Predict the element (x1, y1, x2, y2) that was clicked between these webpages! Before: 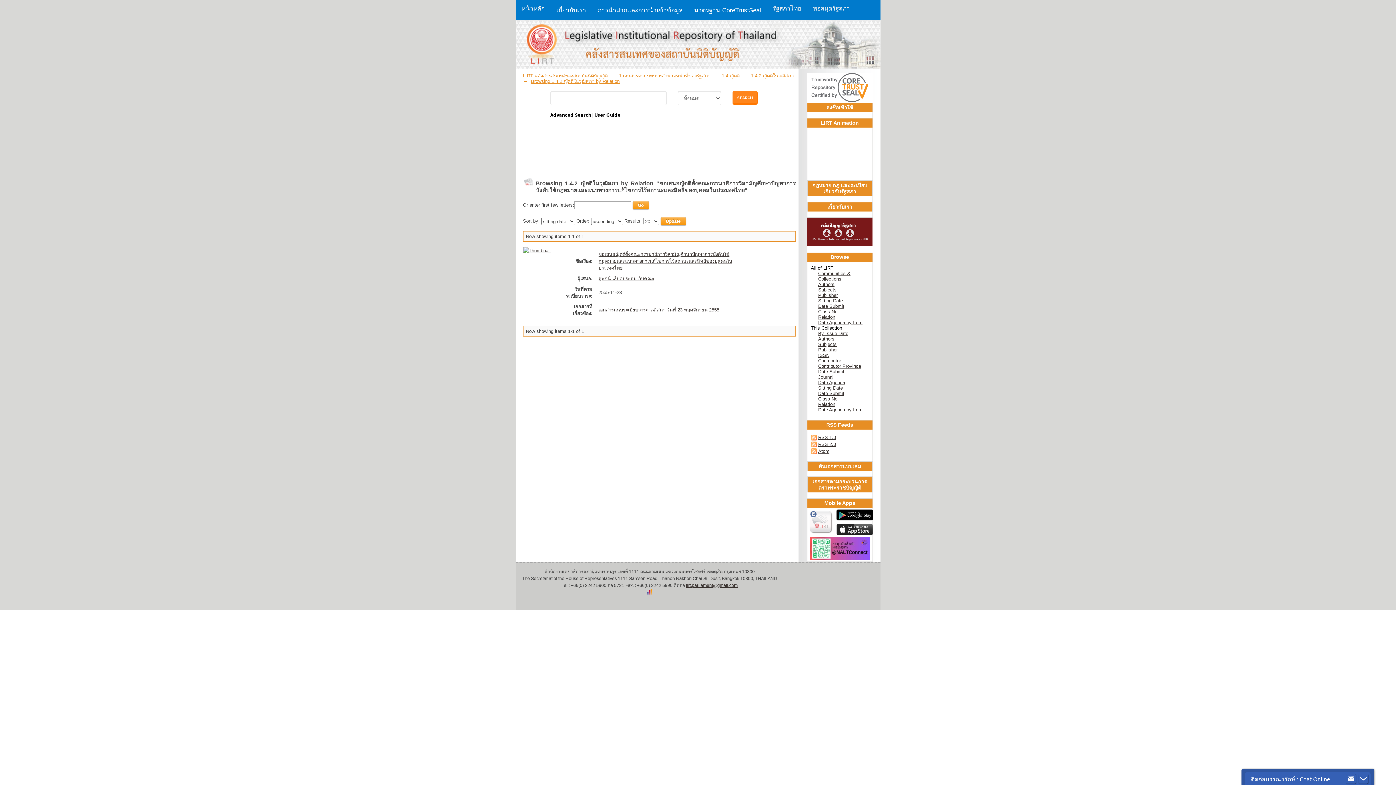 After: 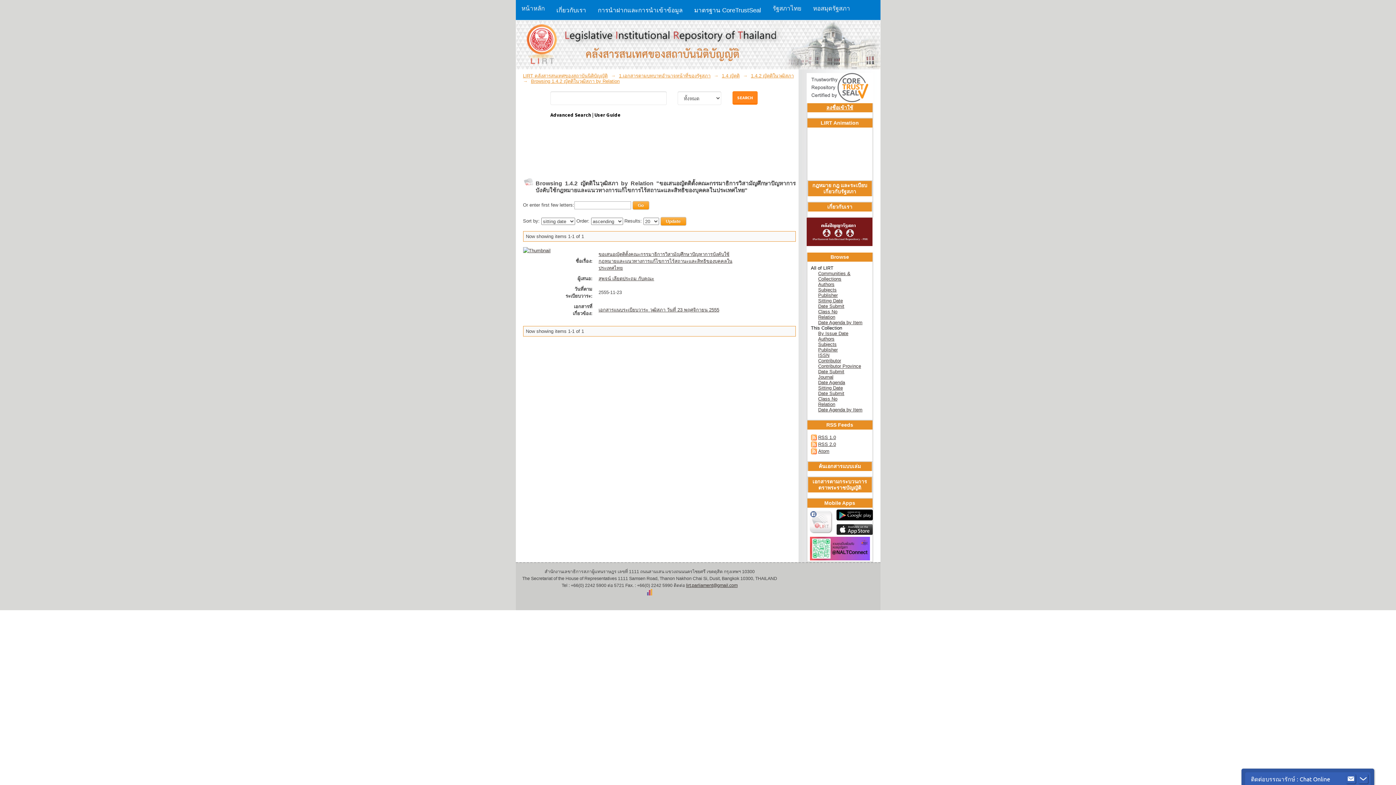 Action: bbox: (647, 590, 652, 595)